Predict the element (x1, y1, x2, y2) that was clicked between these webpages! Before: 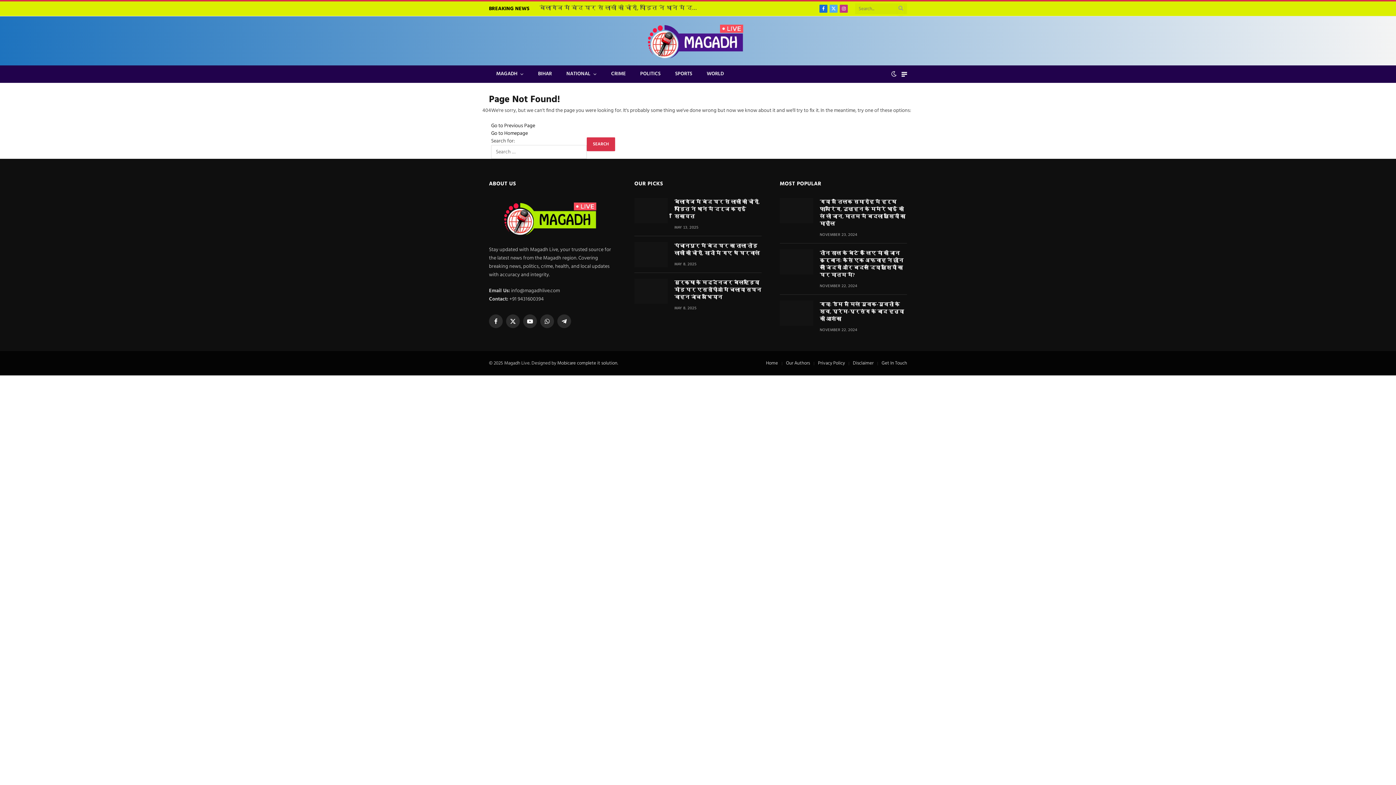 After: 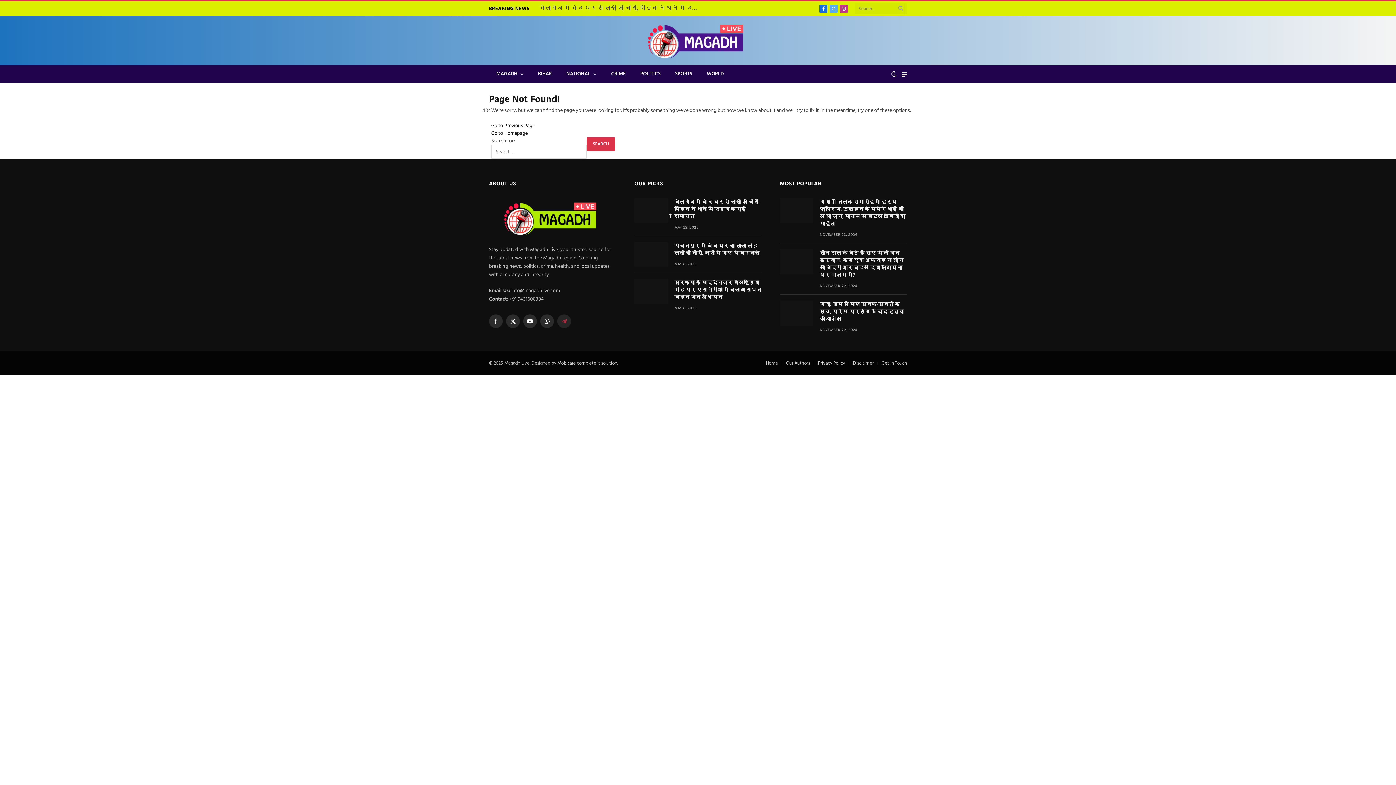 Action: label: Telegram bbox: (557, 314, 571, 328)